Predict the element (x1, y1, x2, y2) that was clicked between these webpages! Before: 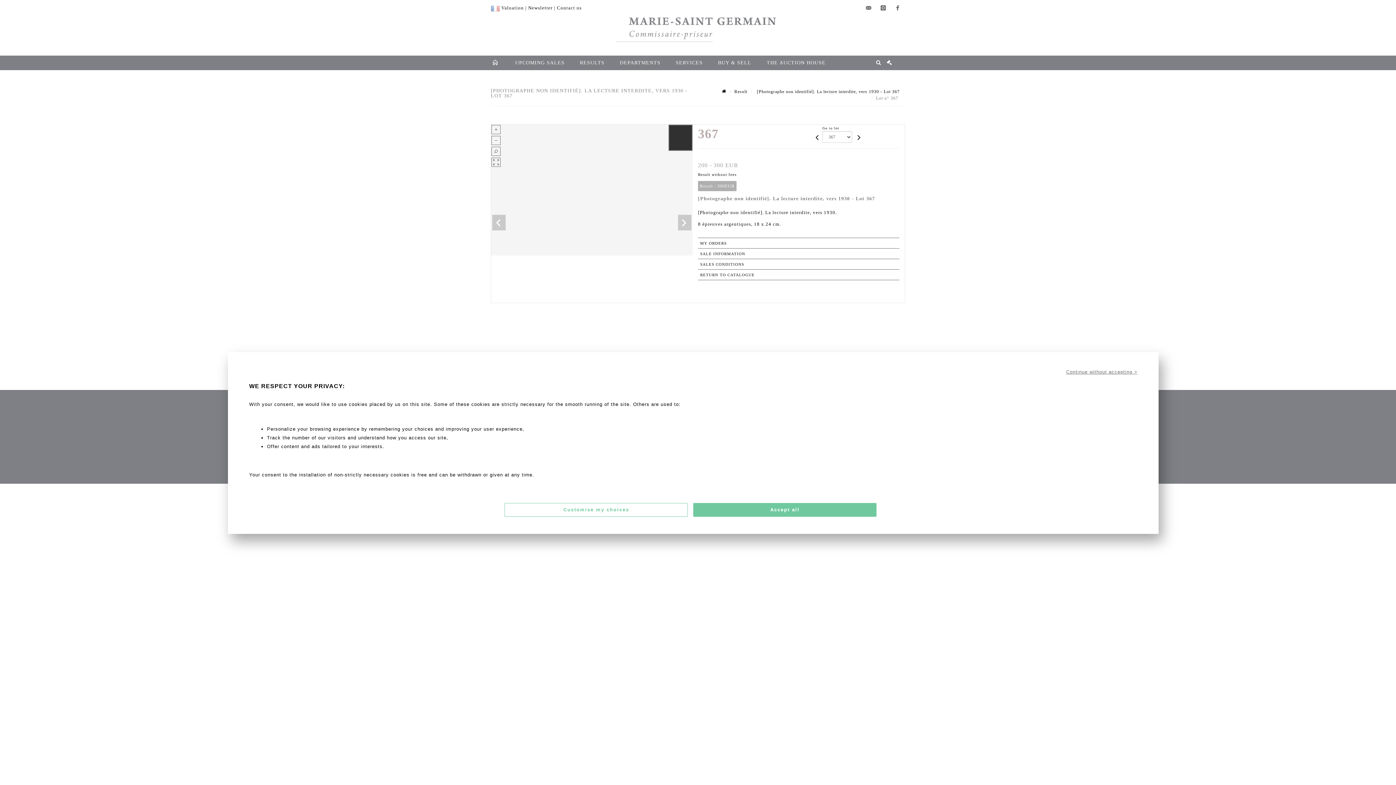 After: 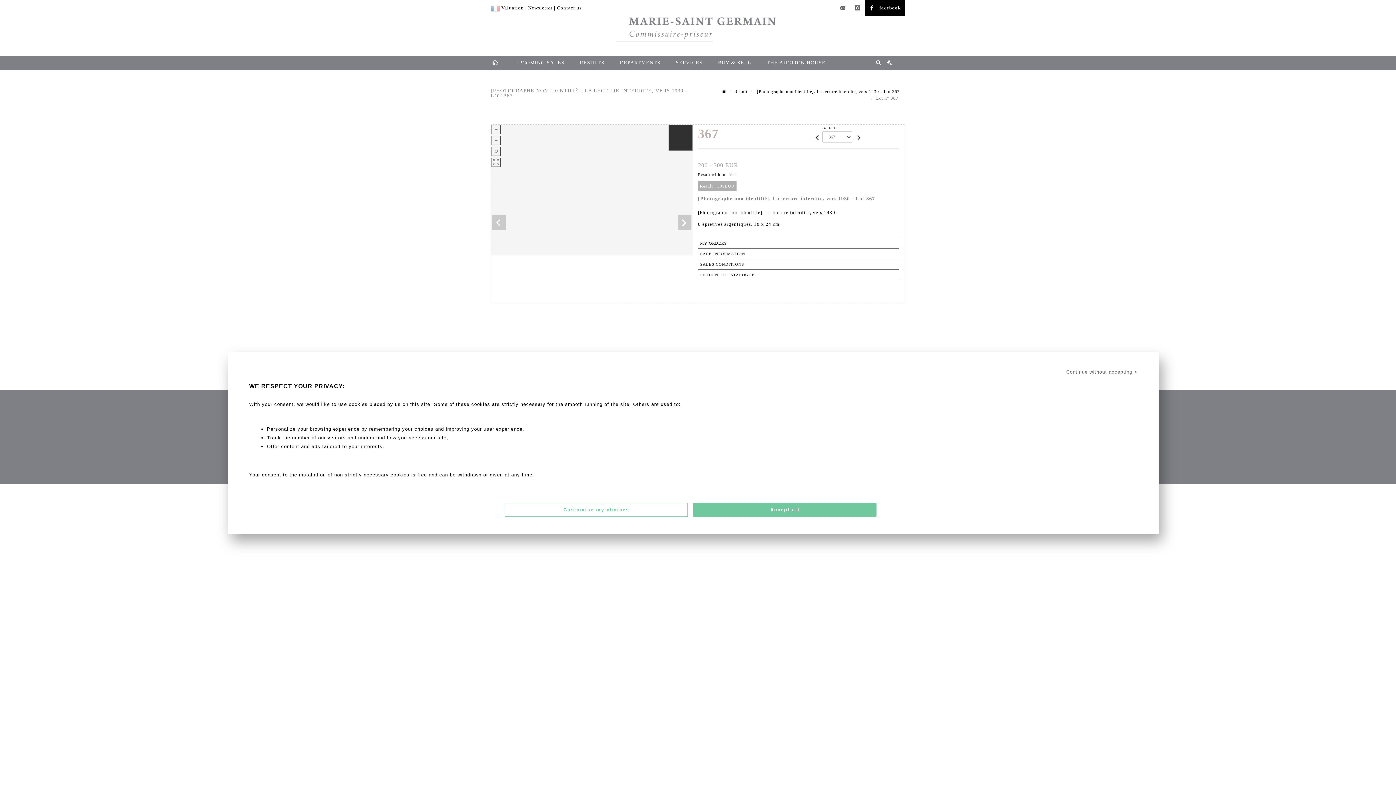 Action: label: facebook bbox: (890, 0, 905, 16)